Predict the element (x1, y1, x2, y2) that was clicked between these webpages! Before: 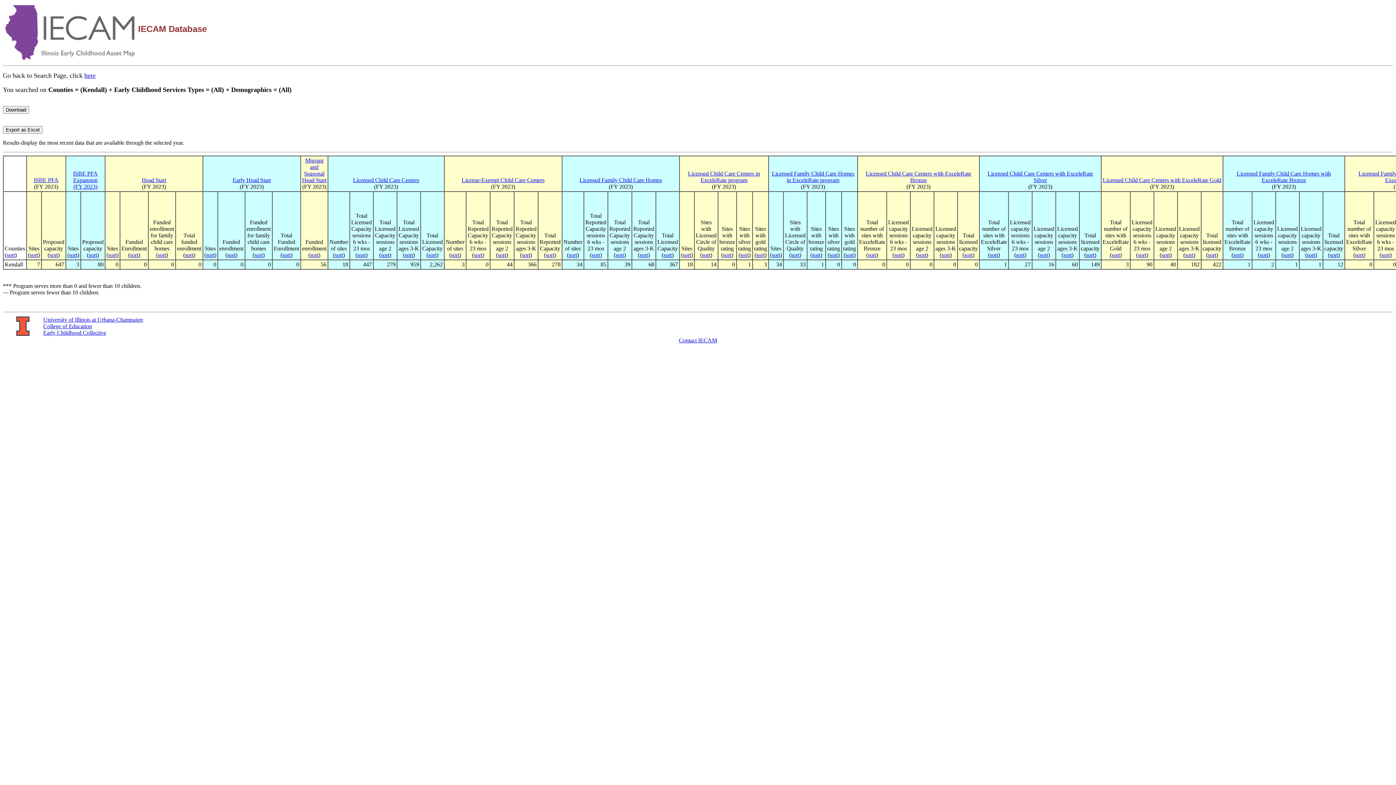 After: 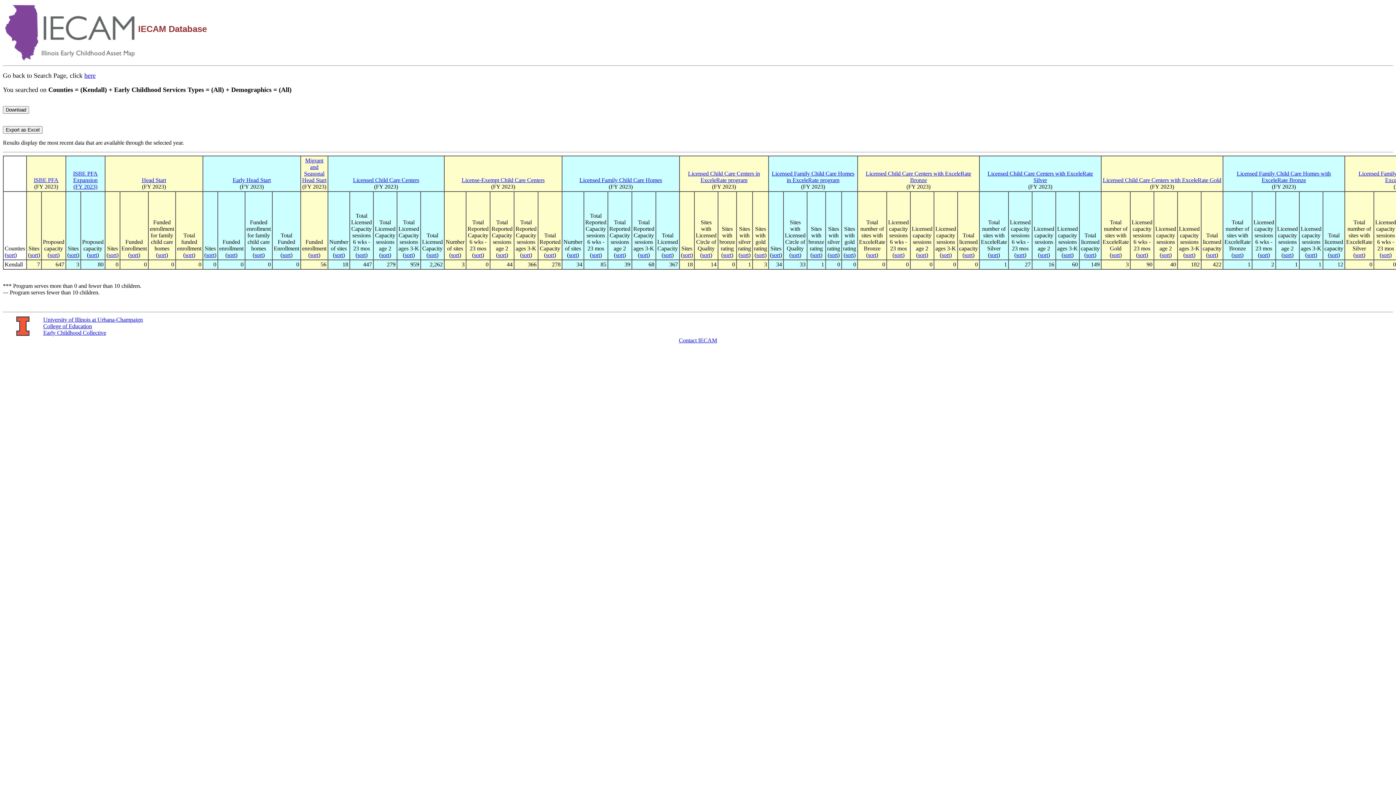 Action: bbox: (227, 252, 235, 258) label: sort